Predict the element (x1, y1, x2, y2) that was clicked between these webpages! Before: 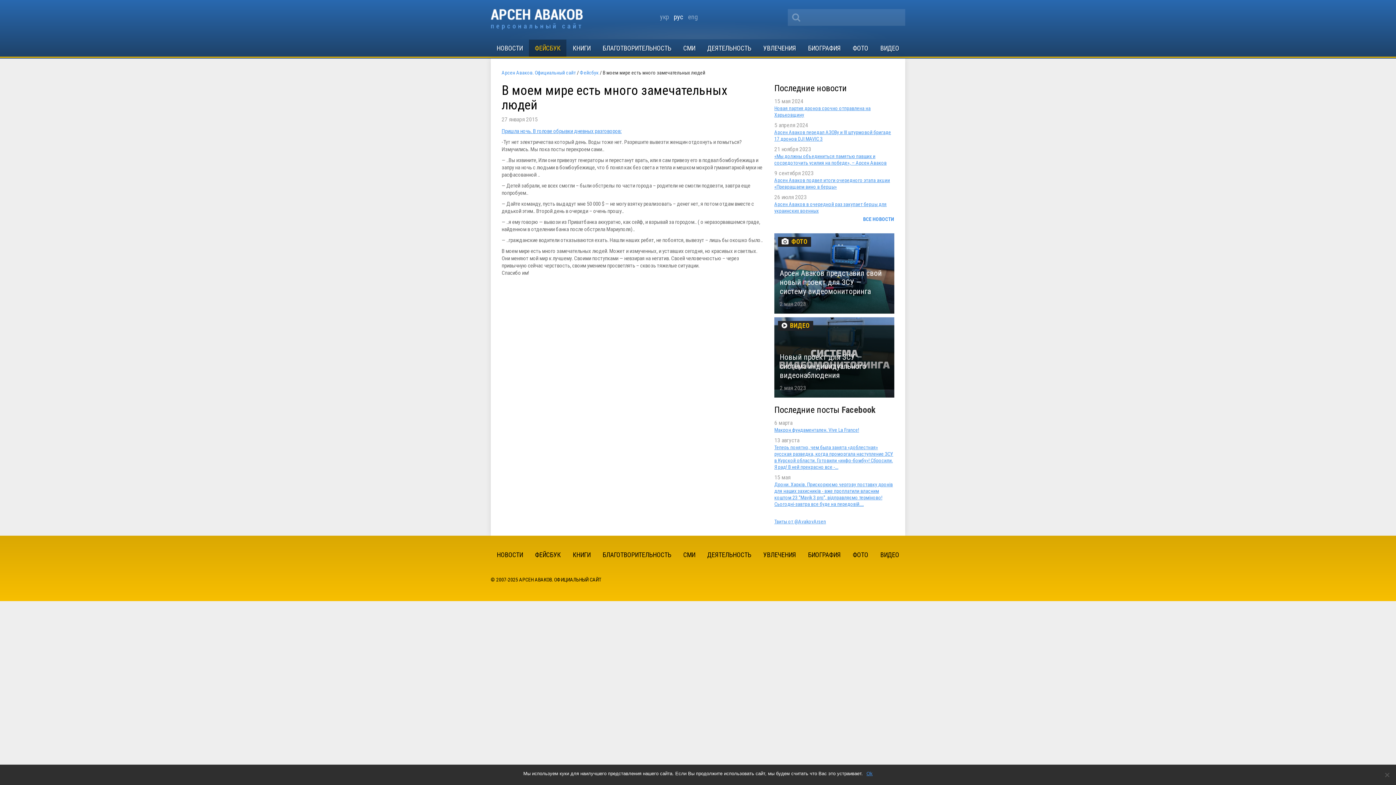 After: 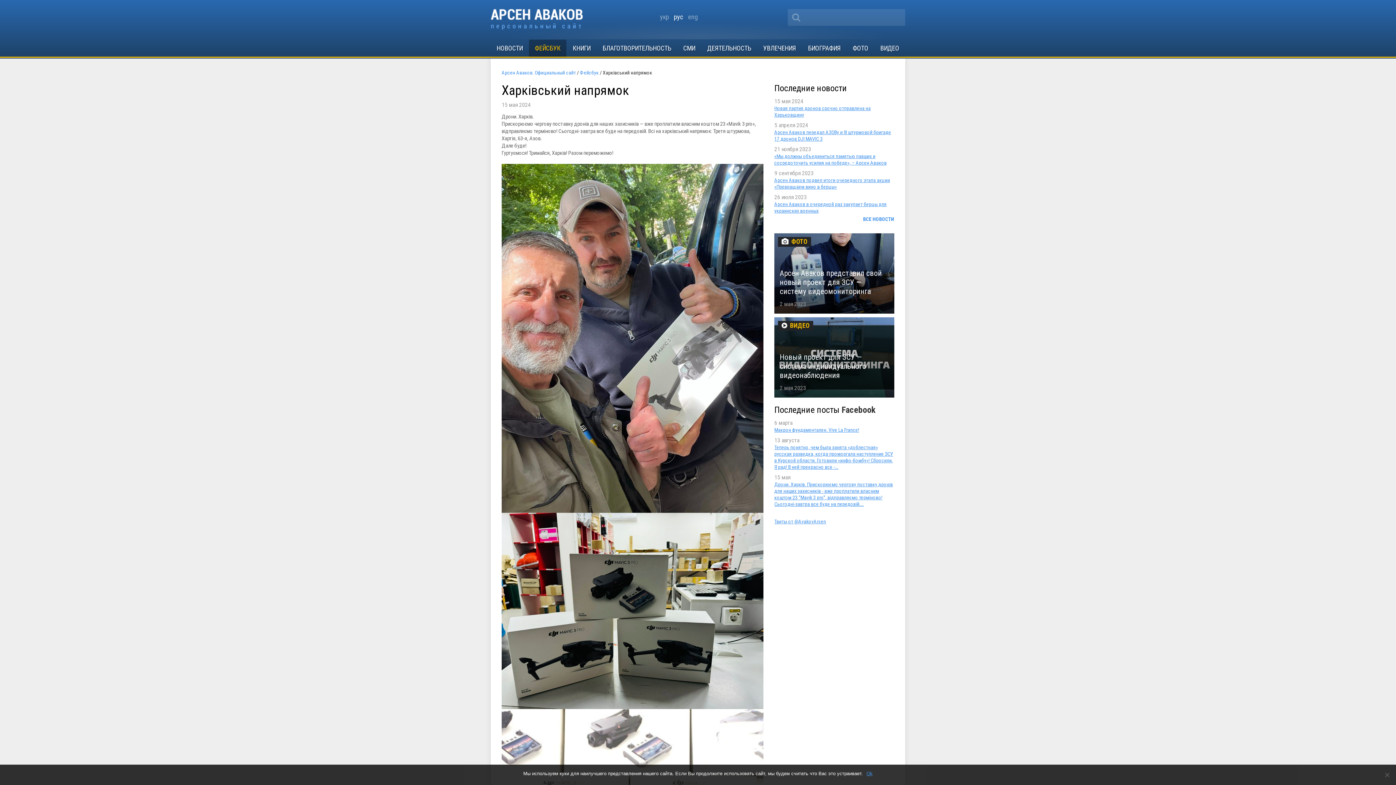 Action: label: Дрони. Харків. Прискорюємо чергову поставку дронів для наших захисників - вже проплатили власним коштом 23 "Mavik 3 pro", відправляємо терміново! Сьогодні-завтра все буде на передовій.... bbox: (774, 481, 893, 507)